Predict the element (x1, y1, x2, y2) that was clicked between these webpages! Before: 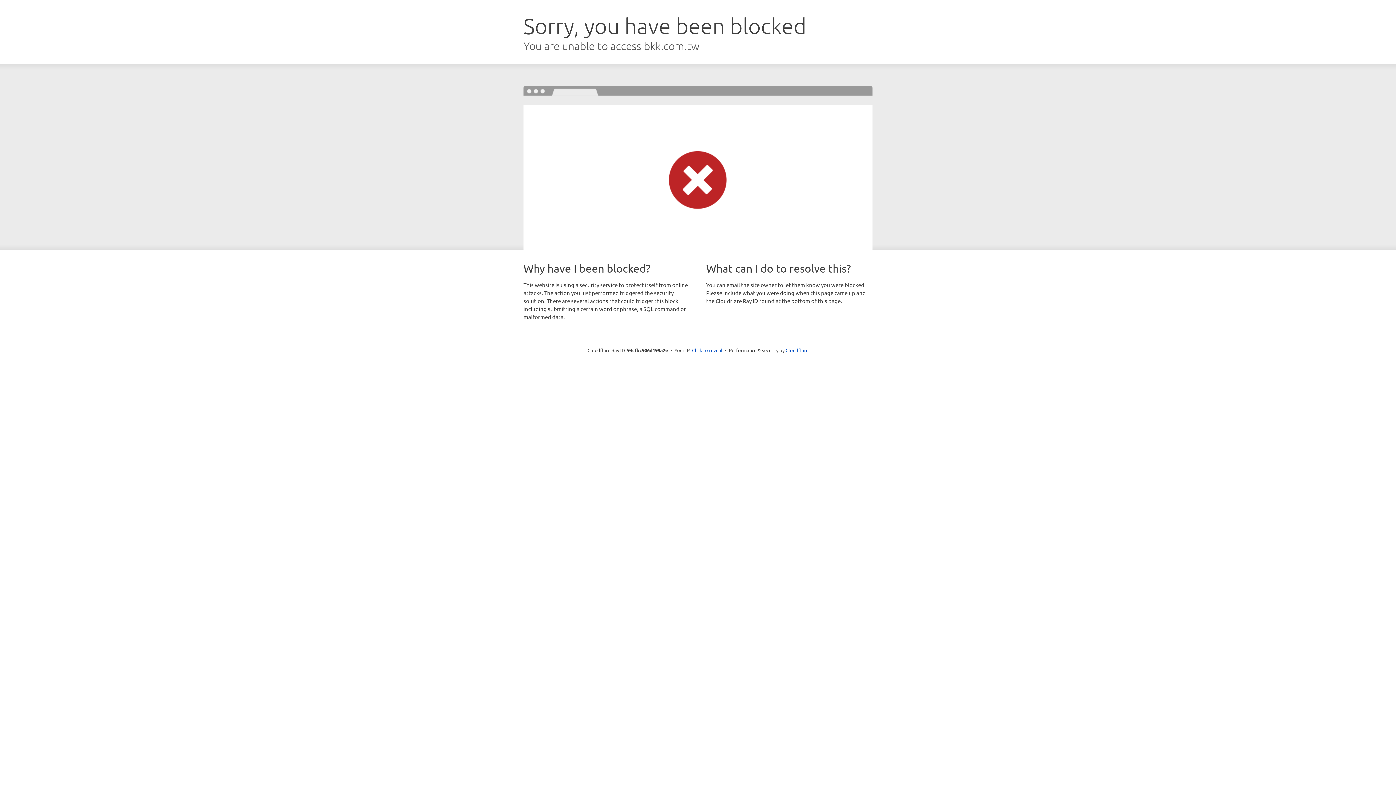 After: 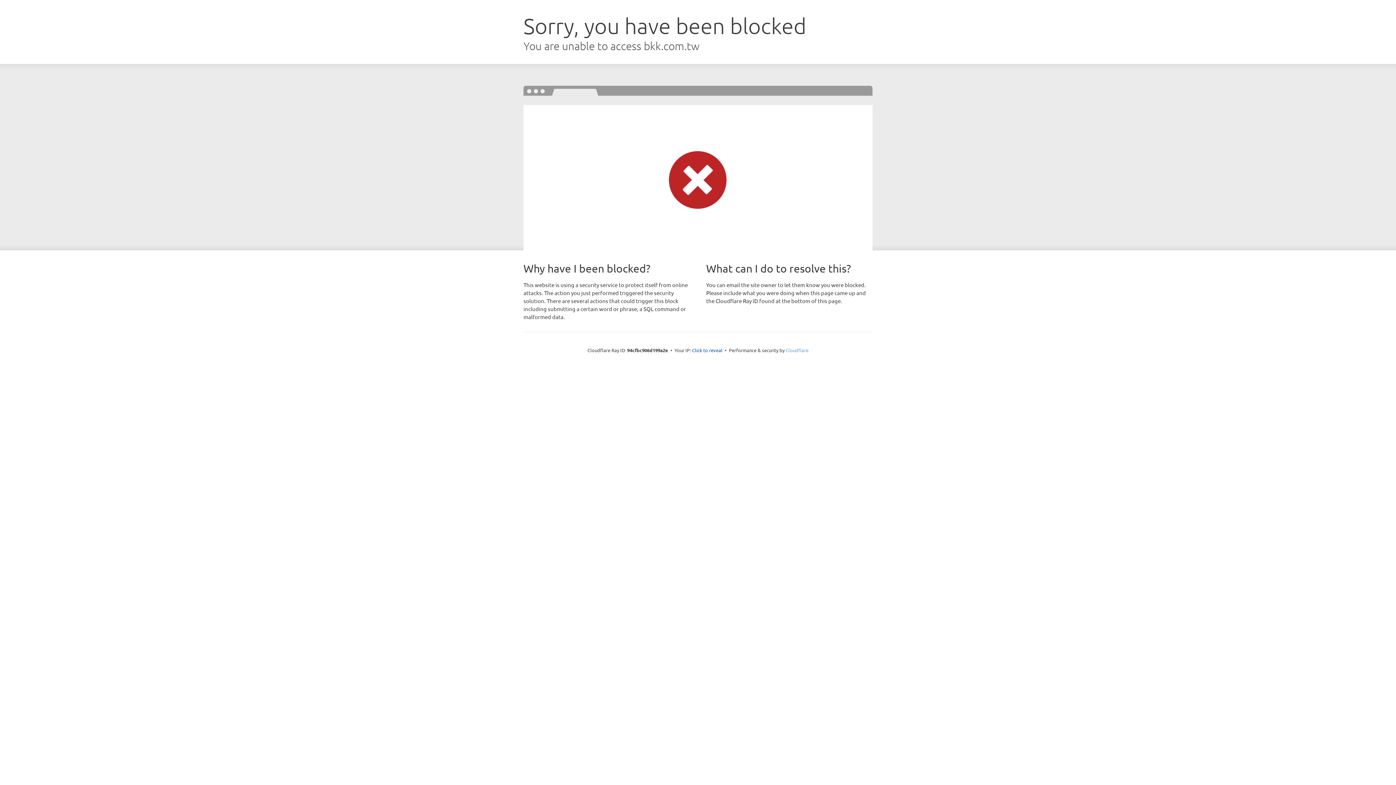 Action: label: Cloudflare bbox: (785, 347, 808, 353)